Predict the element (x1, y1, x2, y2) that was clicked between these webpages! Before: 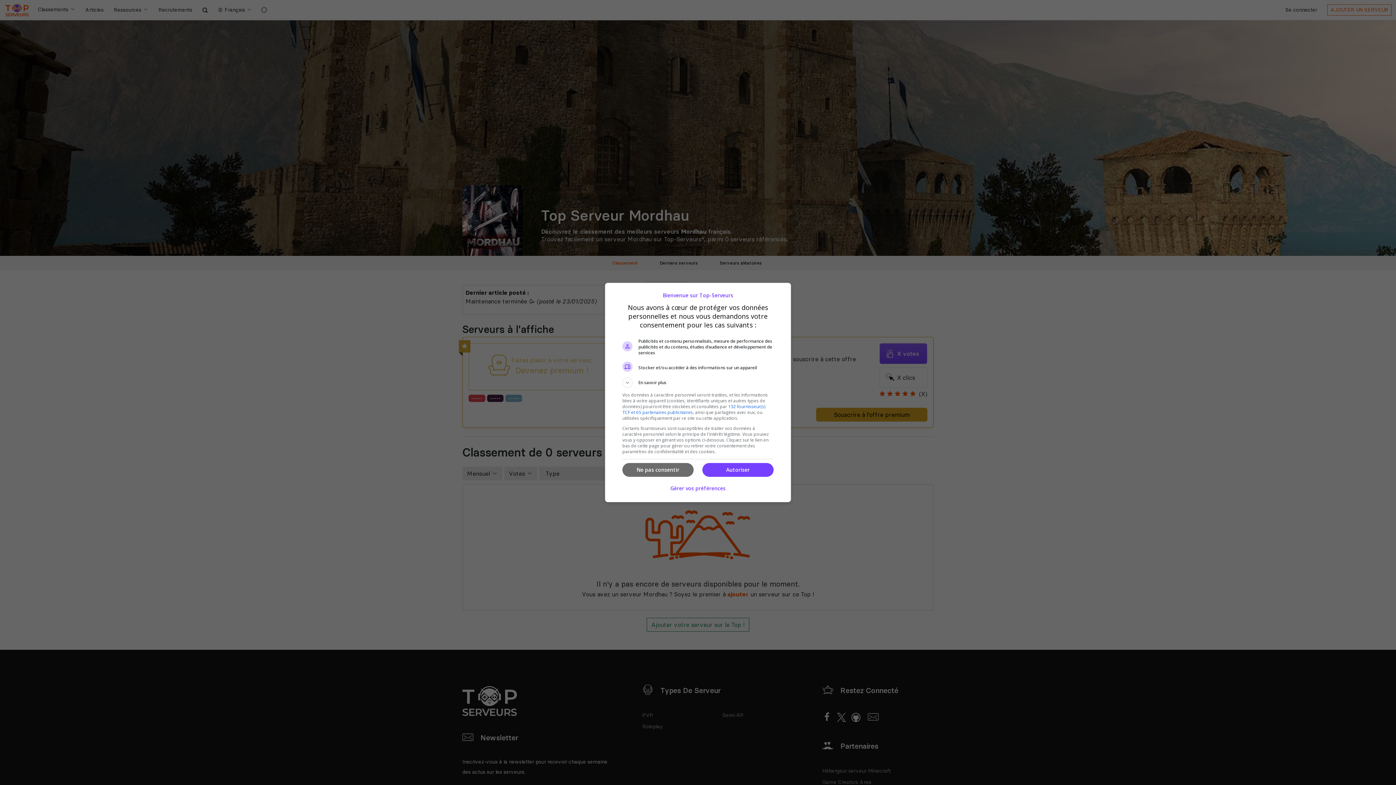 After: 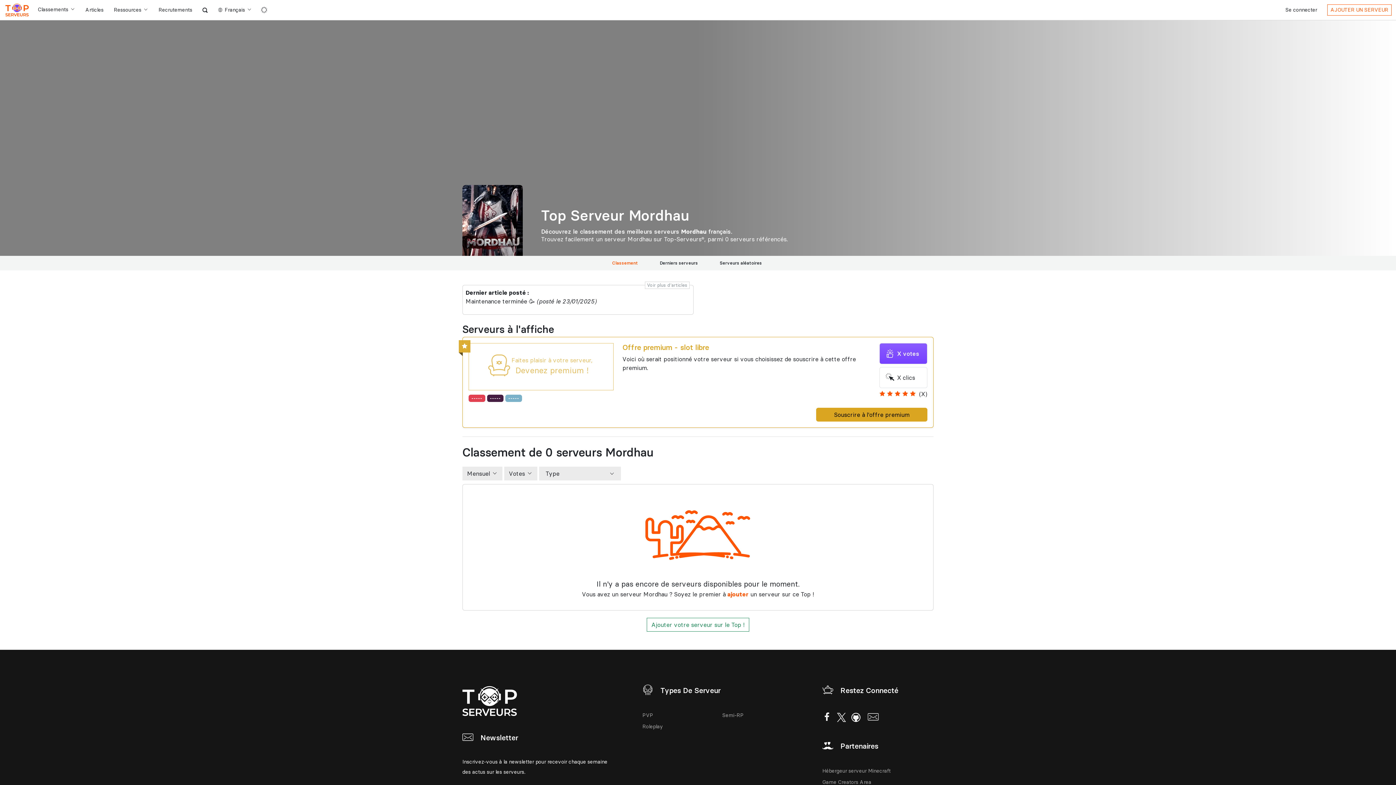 Action: label: Autoriser bbox: (702, 463, 773, 477)